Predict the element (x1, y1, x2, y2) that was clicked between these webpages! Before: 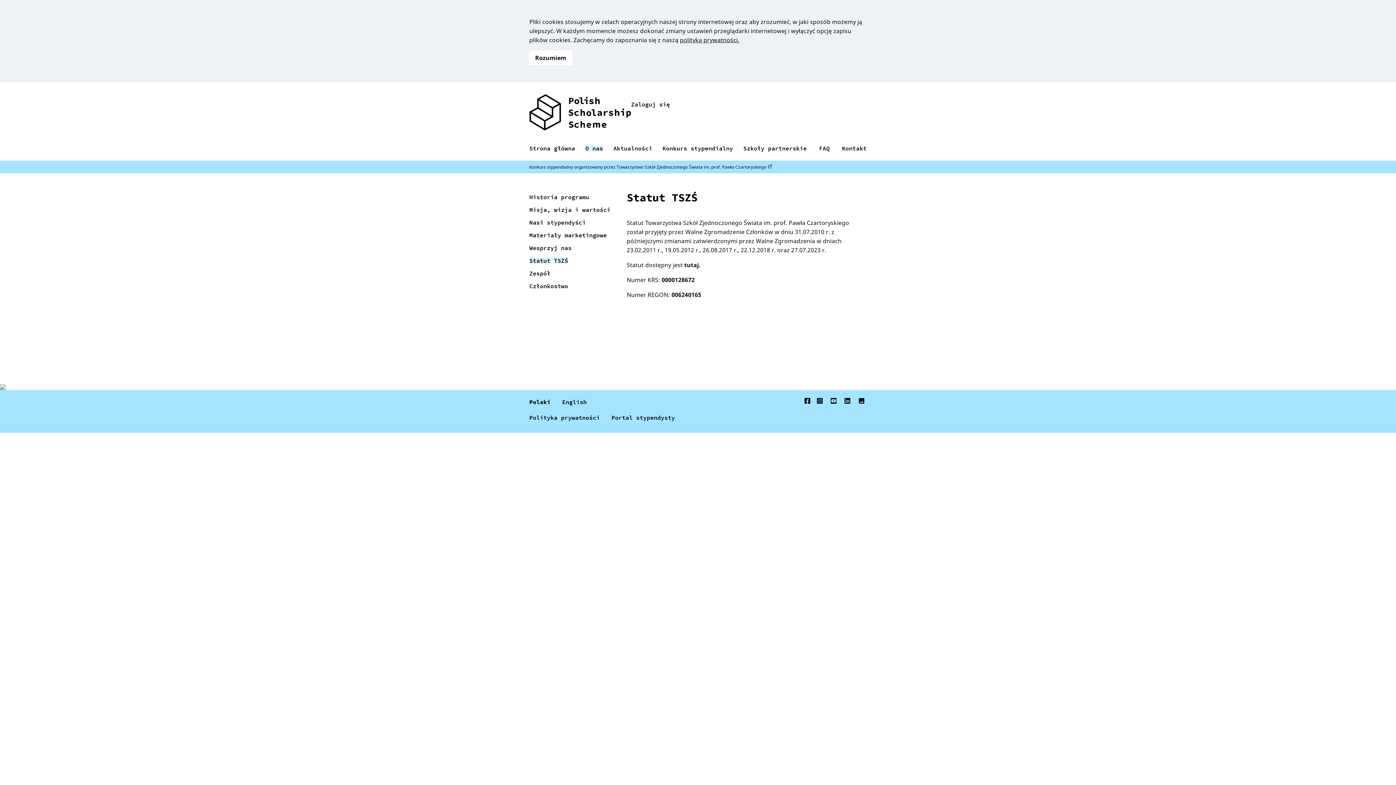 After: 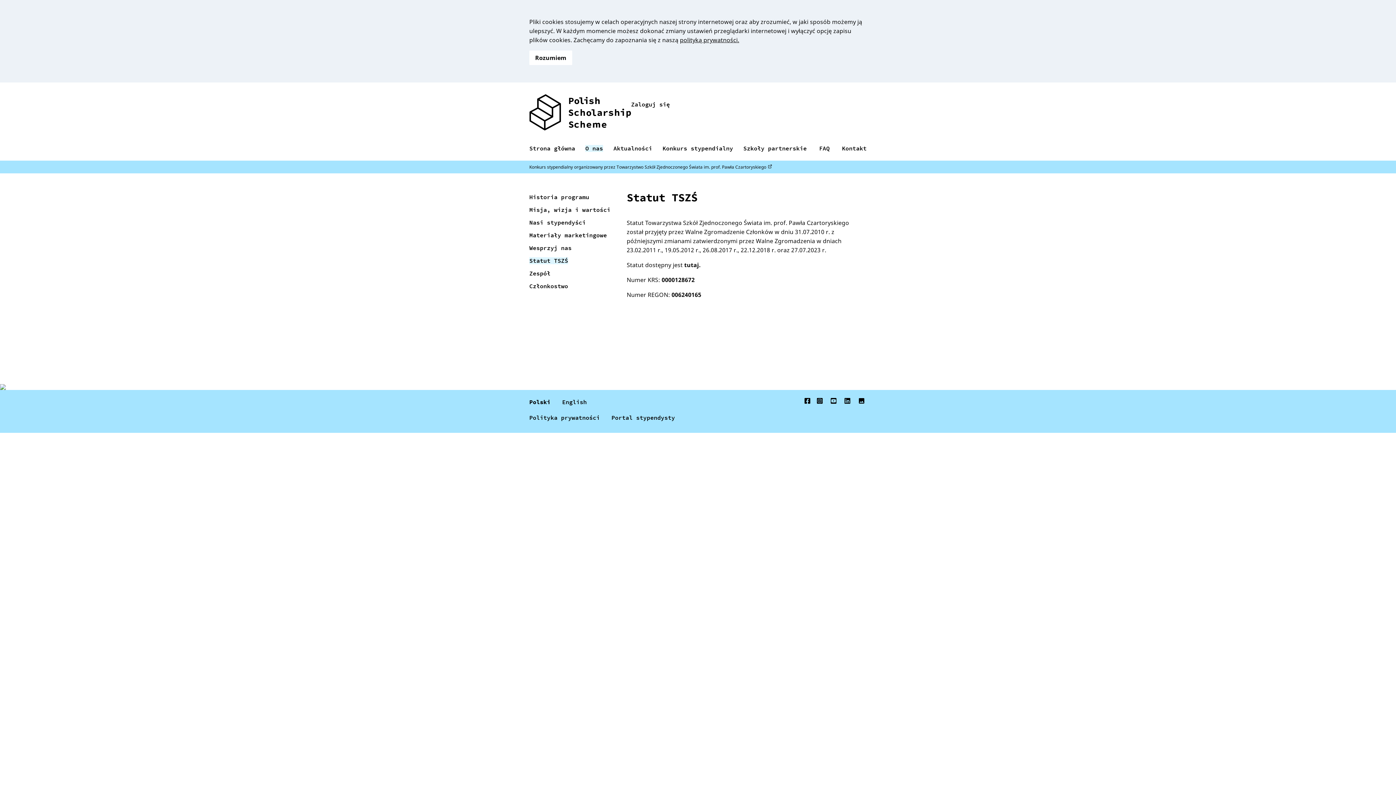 Action: bbox: (830, 397, 838, 406)